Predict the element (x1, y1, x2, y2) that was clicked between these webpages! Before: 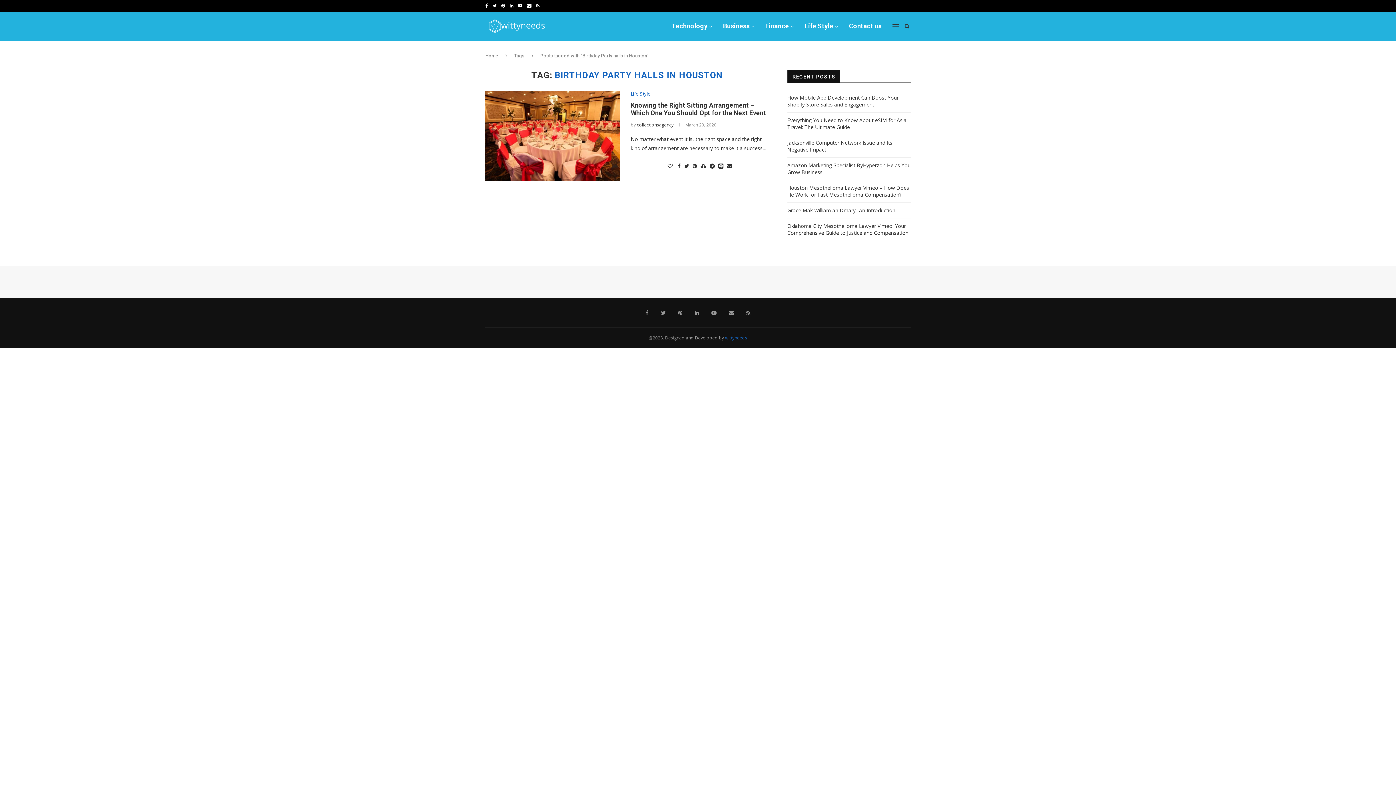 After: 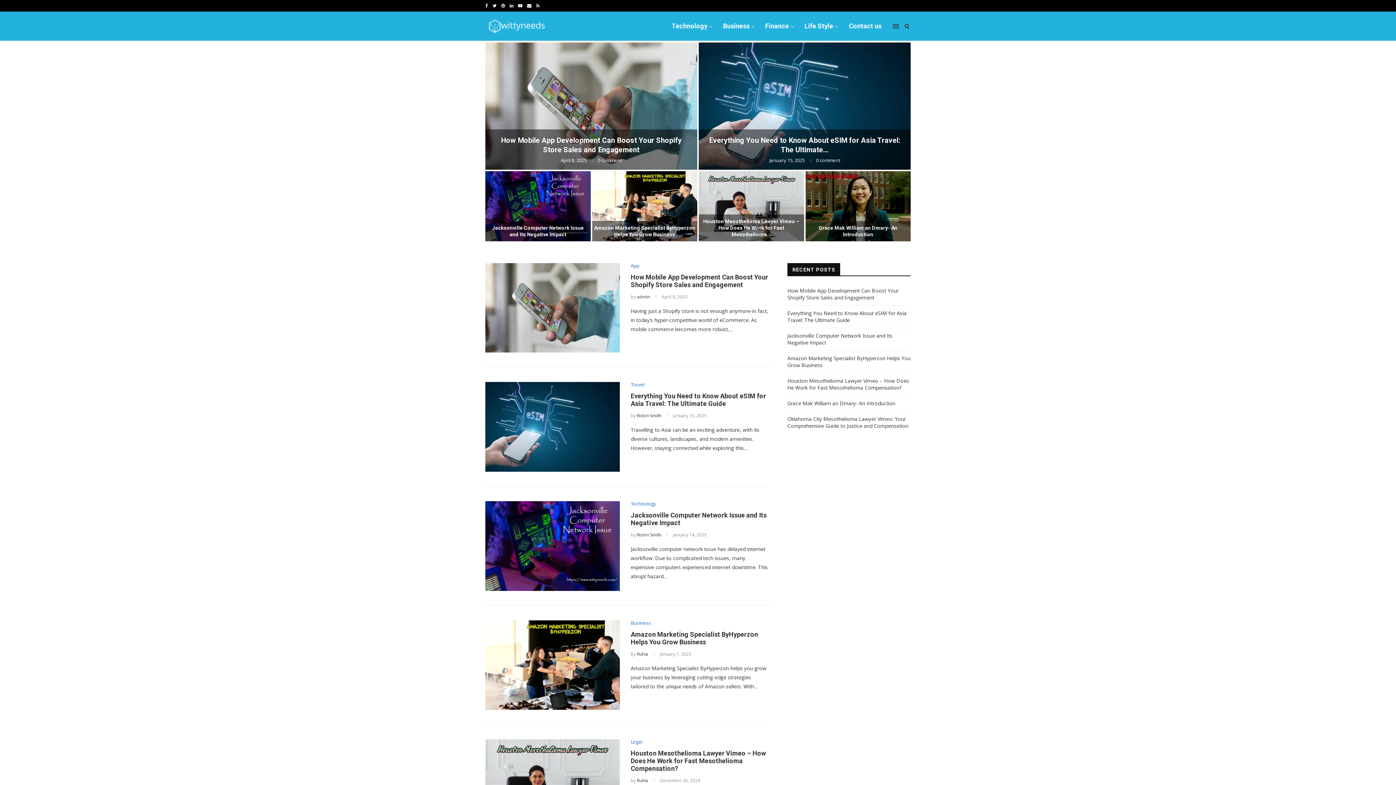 Action: label: wittyneeds bbox: (725, 334, 747, 341)